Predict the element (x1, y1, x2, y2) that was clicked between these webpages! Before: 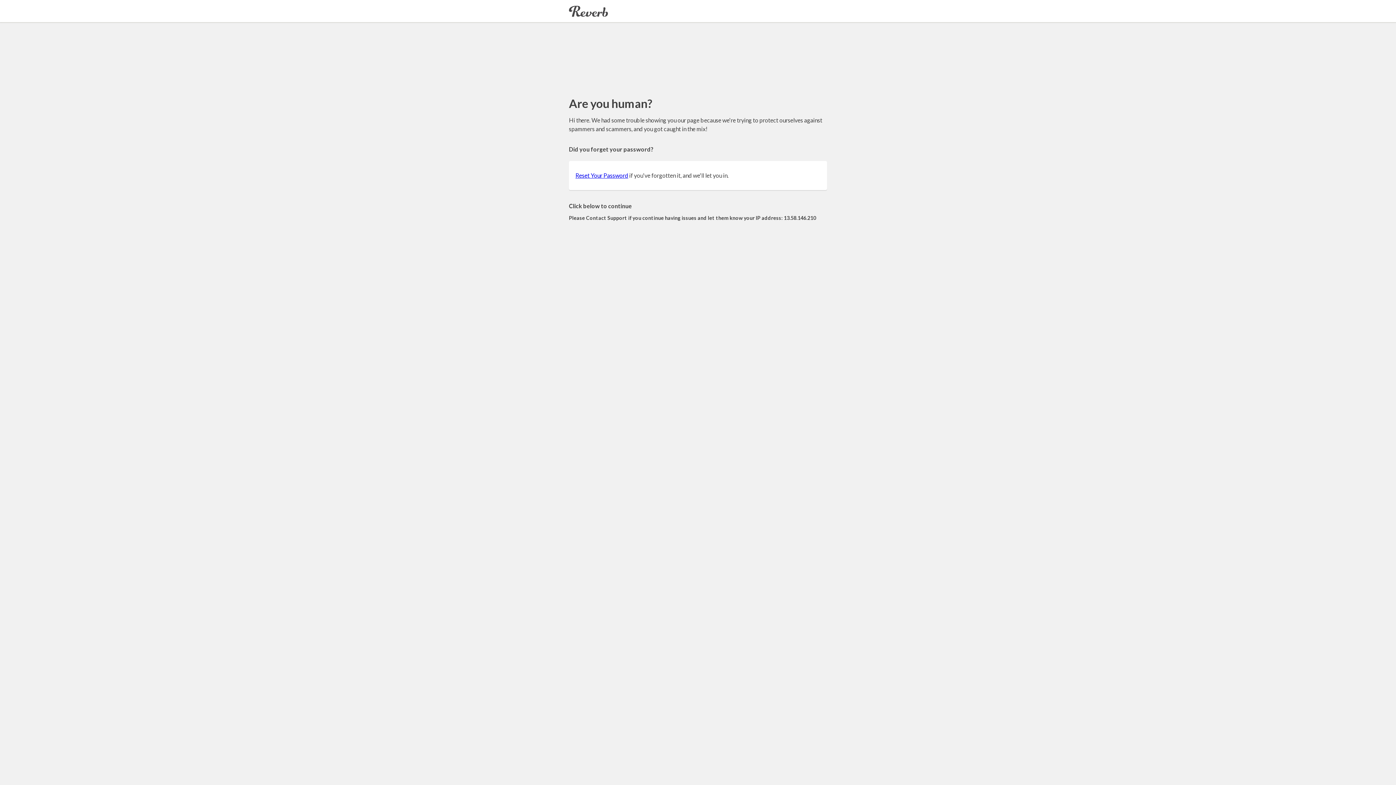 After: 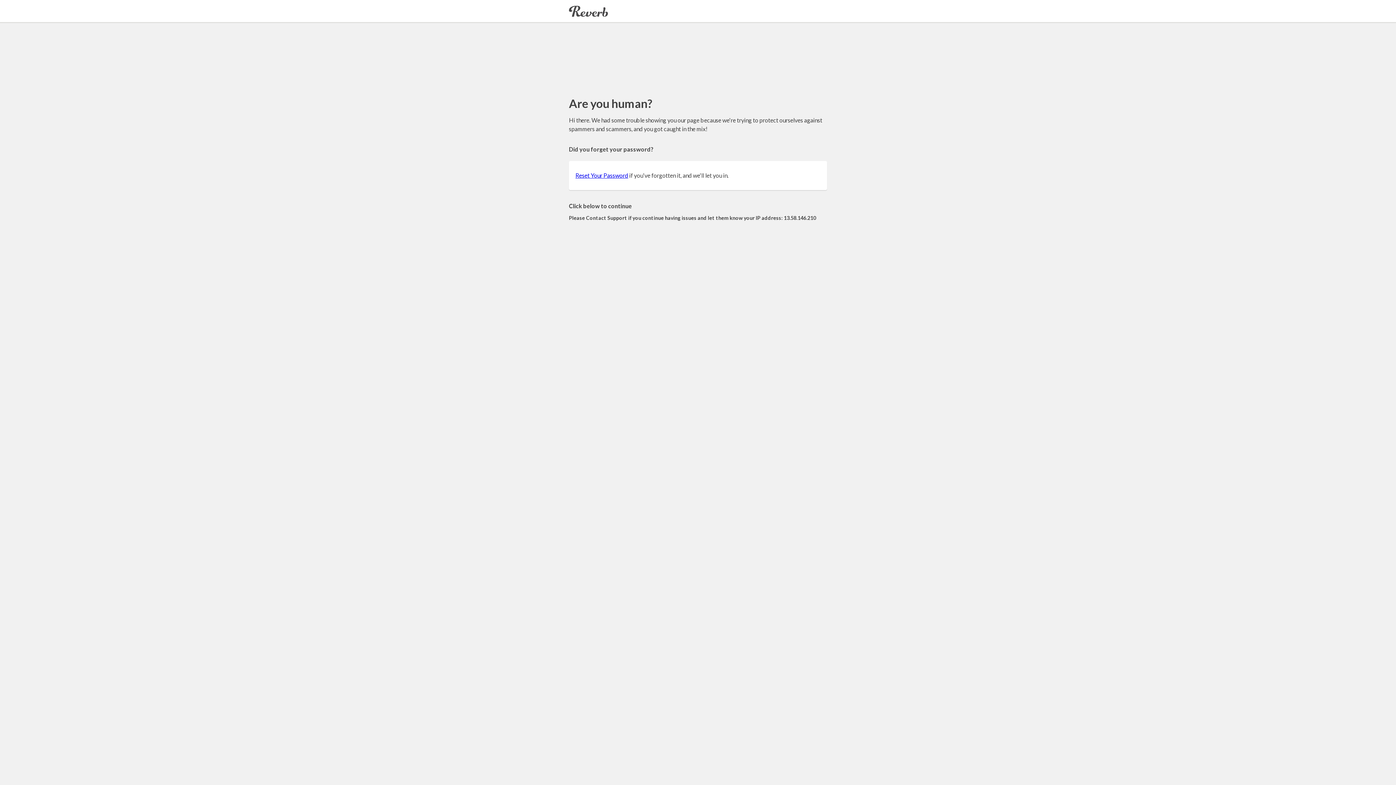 Action: label: Reset Your Password bbox: (575, 172, 628, 178)